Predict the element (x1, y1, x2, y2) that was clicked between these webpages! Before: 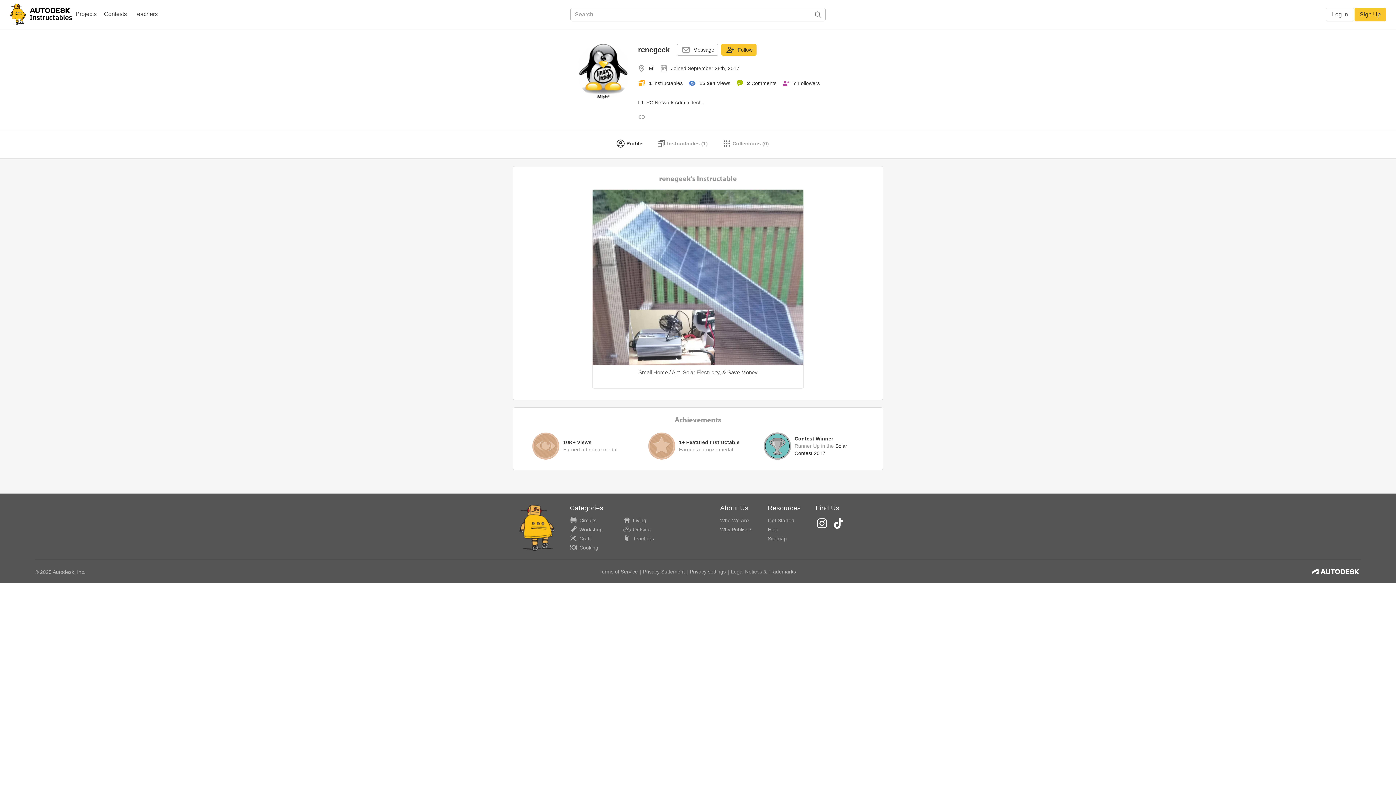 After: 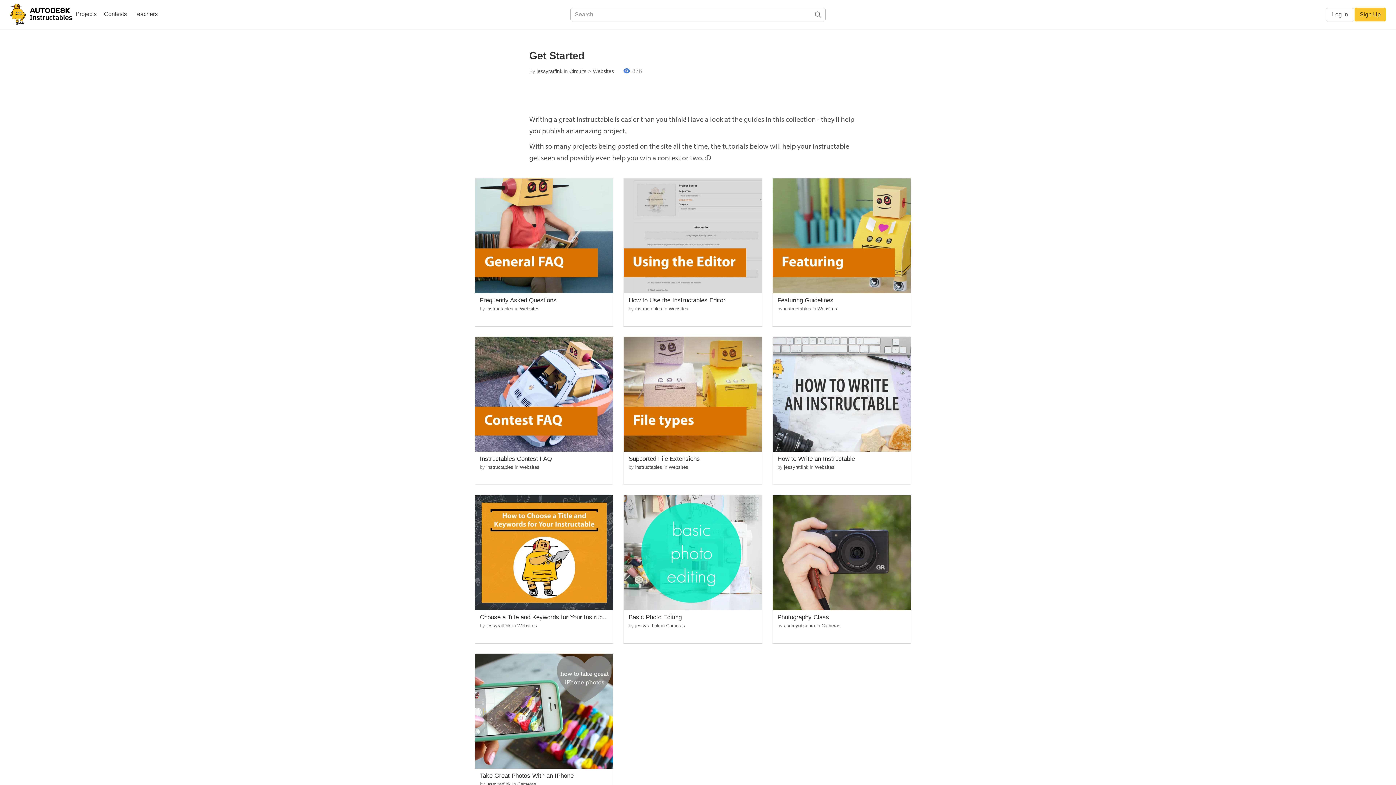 Action: bbox: (768, 516, 794, 525) label: Get Started